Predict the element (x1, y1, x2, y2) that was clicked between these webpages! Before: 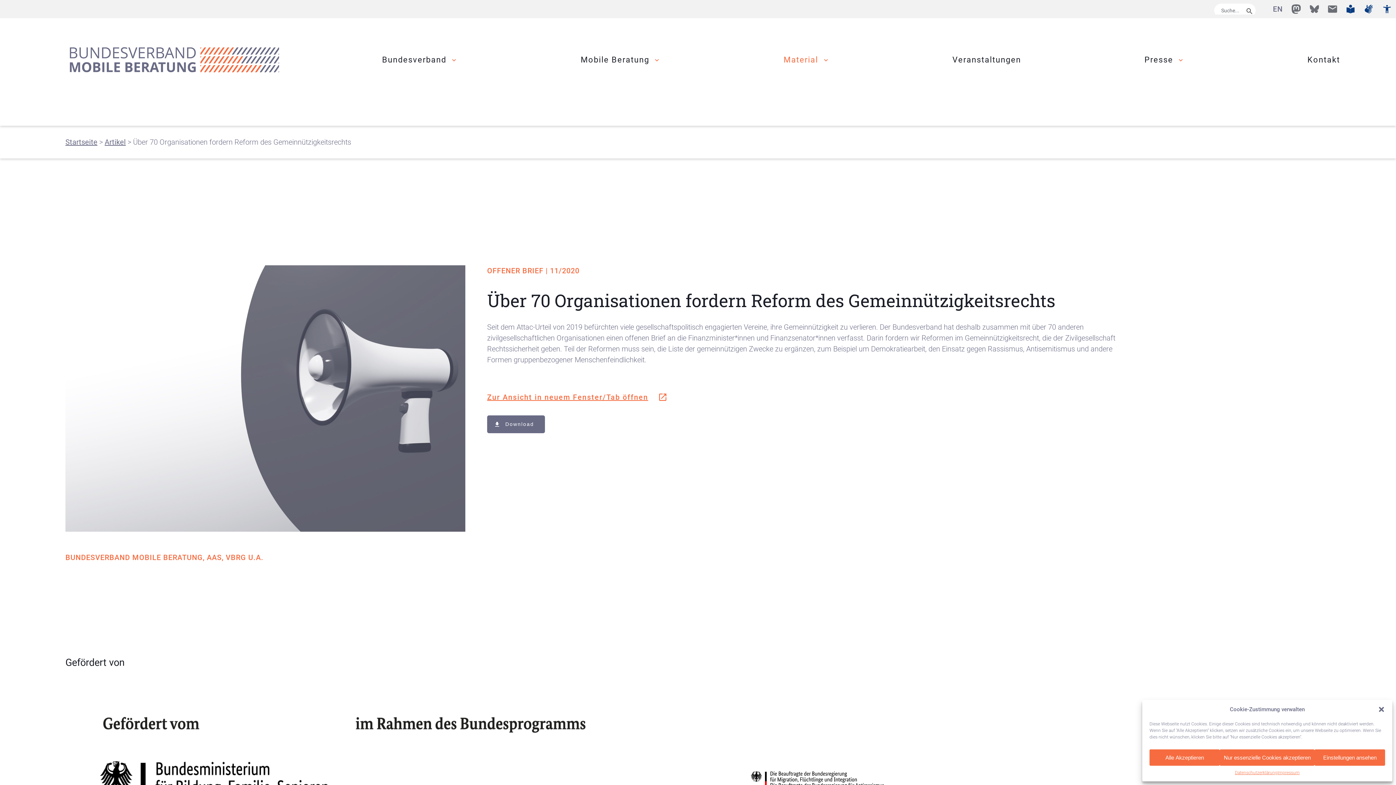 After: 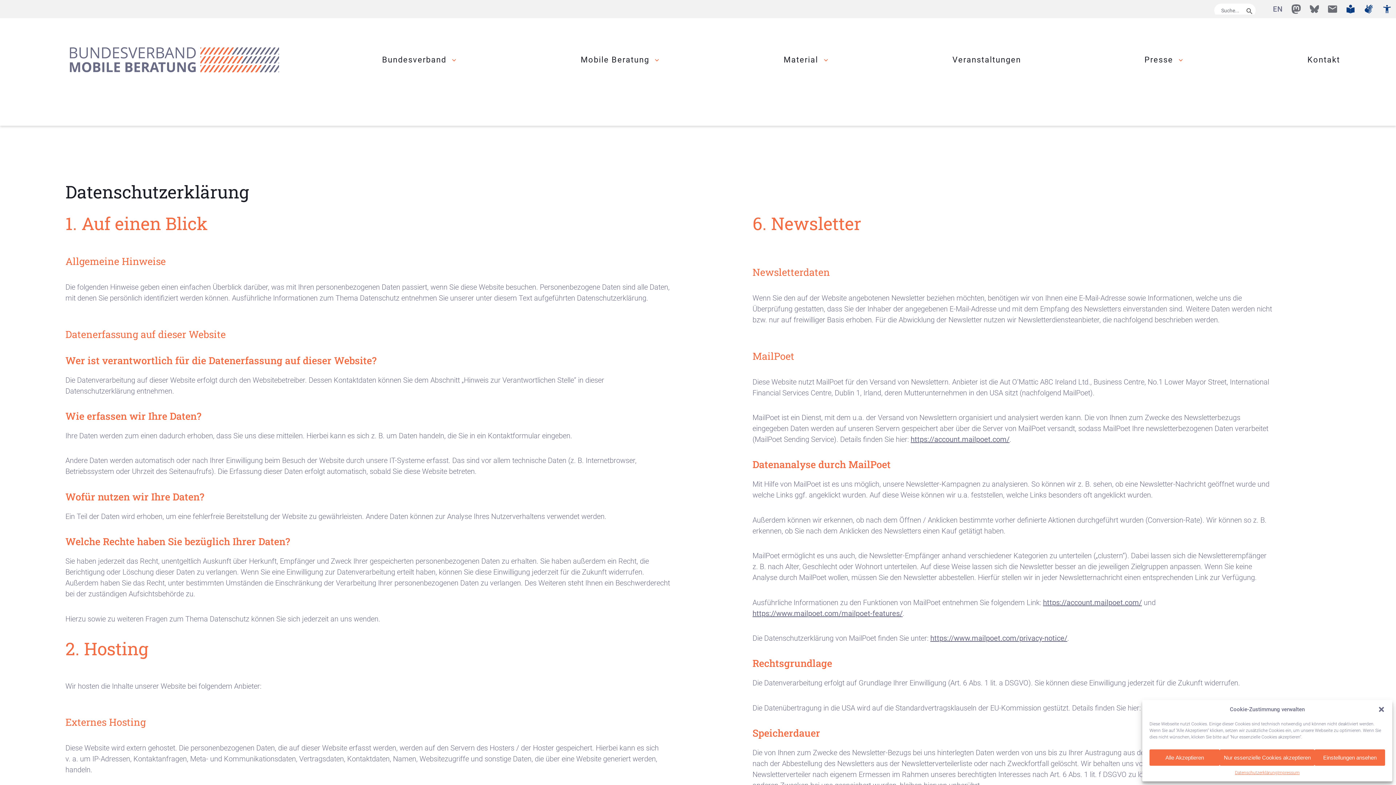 Action: label: Datenschutzerklärung bbox: (1235, 769, 1277, 776)